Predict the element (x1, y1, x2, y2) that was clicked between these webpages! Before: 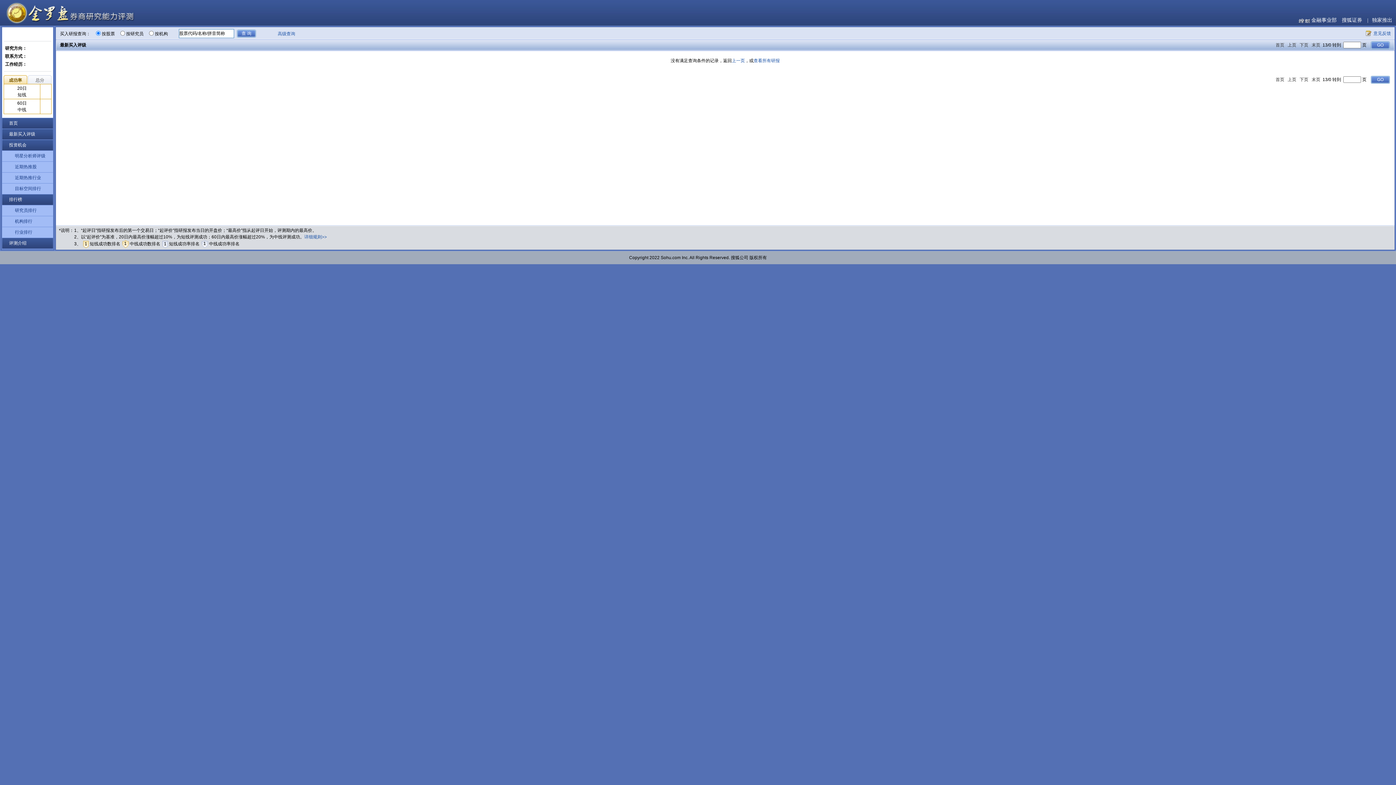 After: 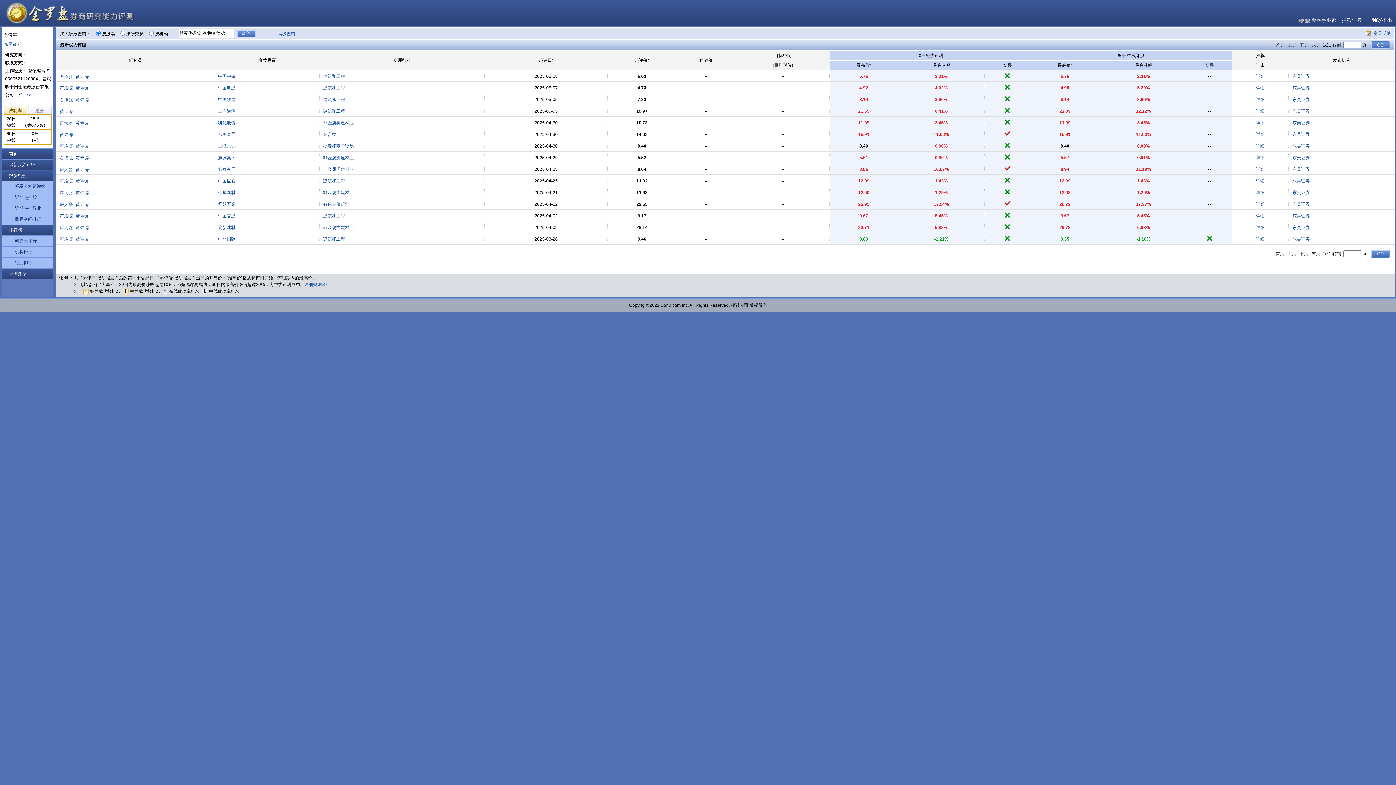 Action: bbox: (1274, 42, 1285, 47) label: 首页